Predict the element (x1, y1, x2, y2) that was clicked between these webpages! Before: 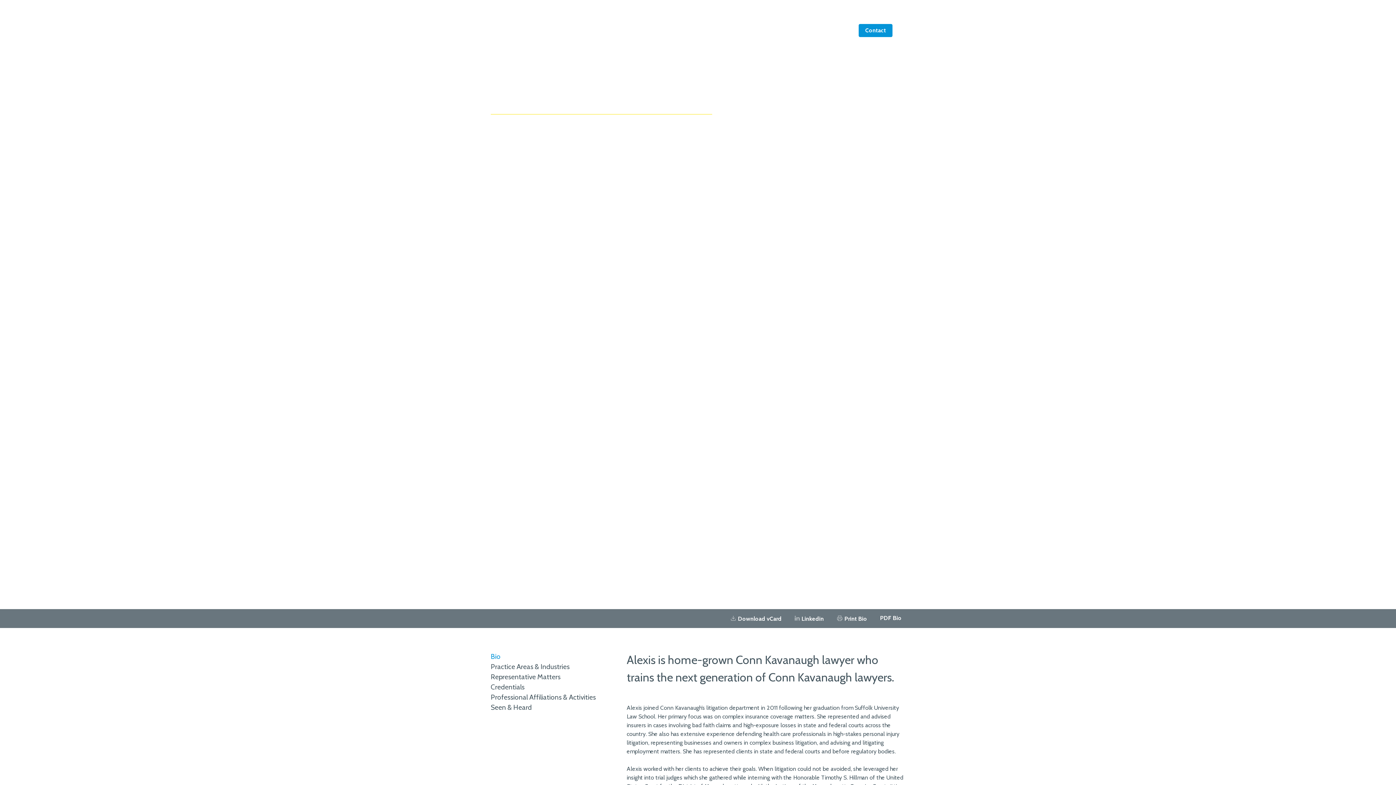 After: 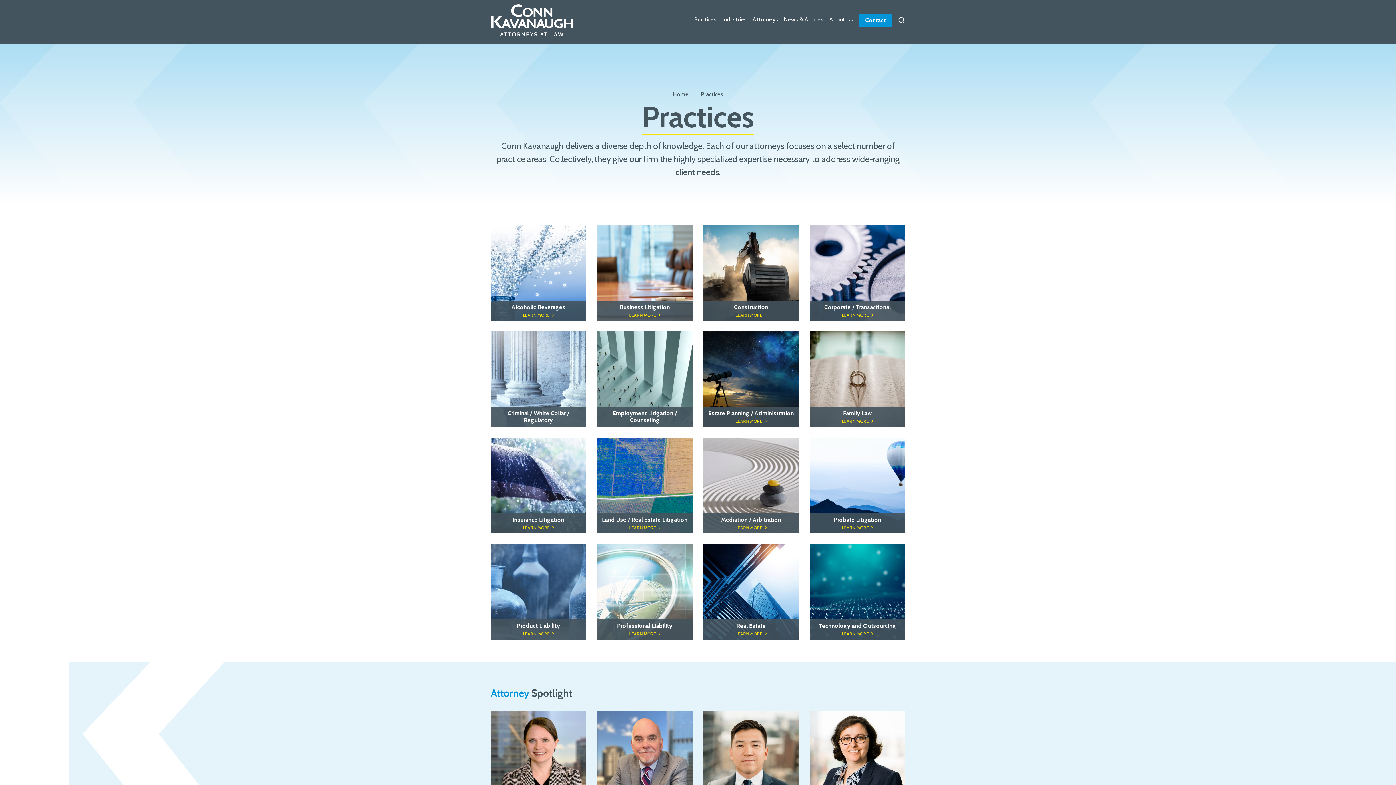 Action: label: Practices bbox: (694, 23, 716, 37)